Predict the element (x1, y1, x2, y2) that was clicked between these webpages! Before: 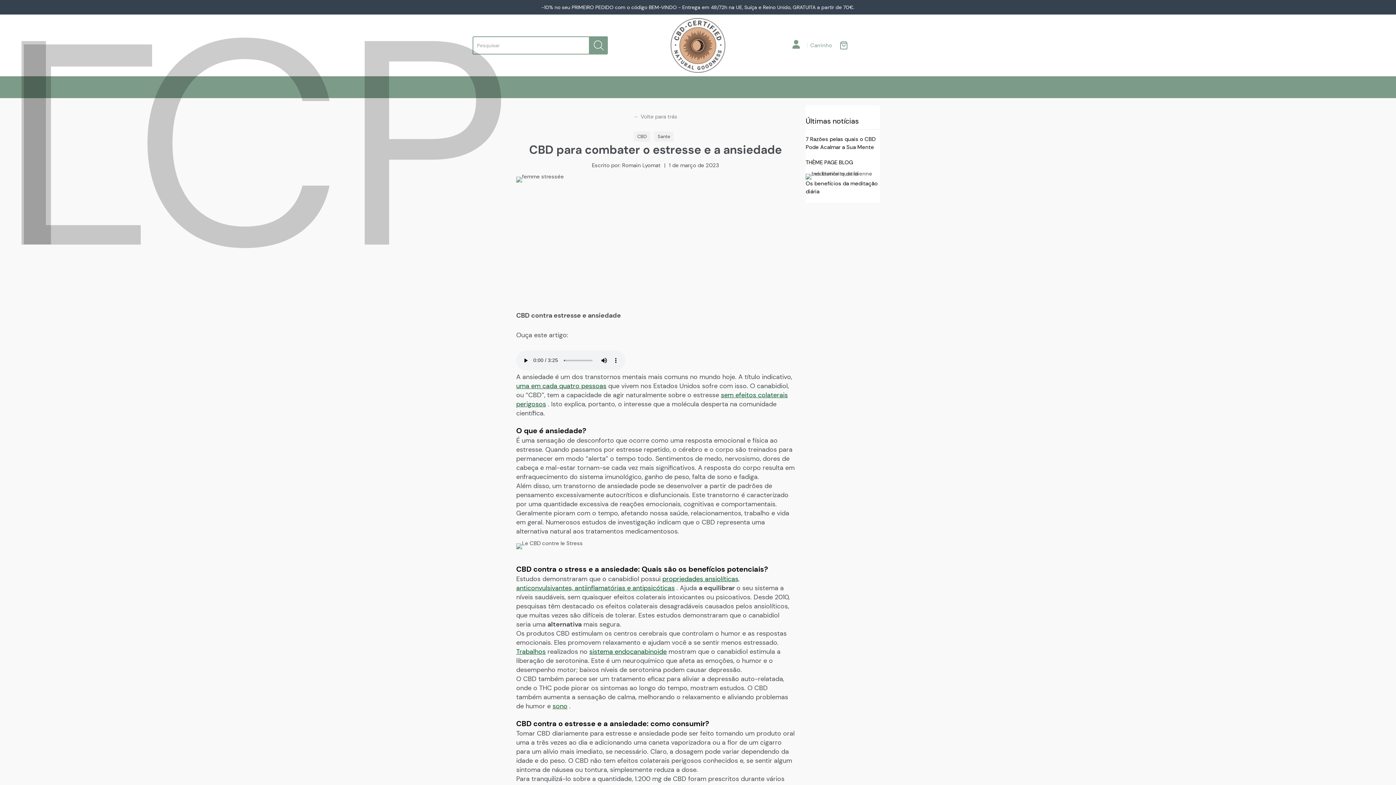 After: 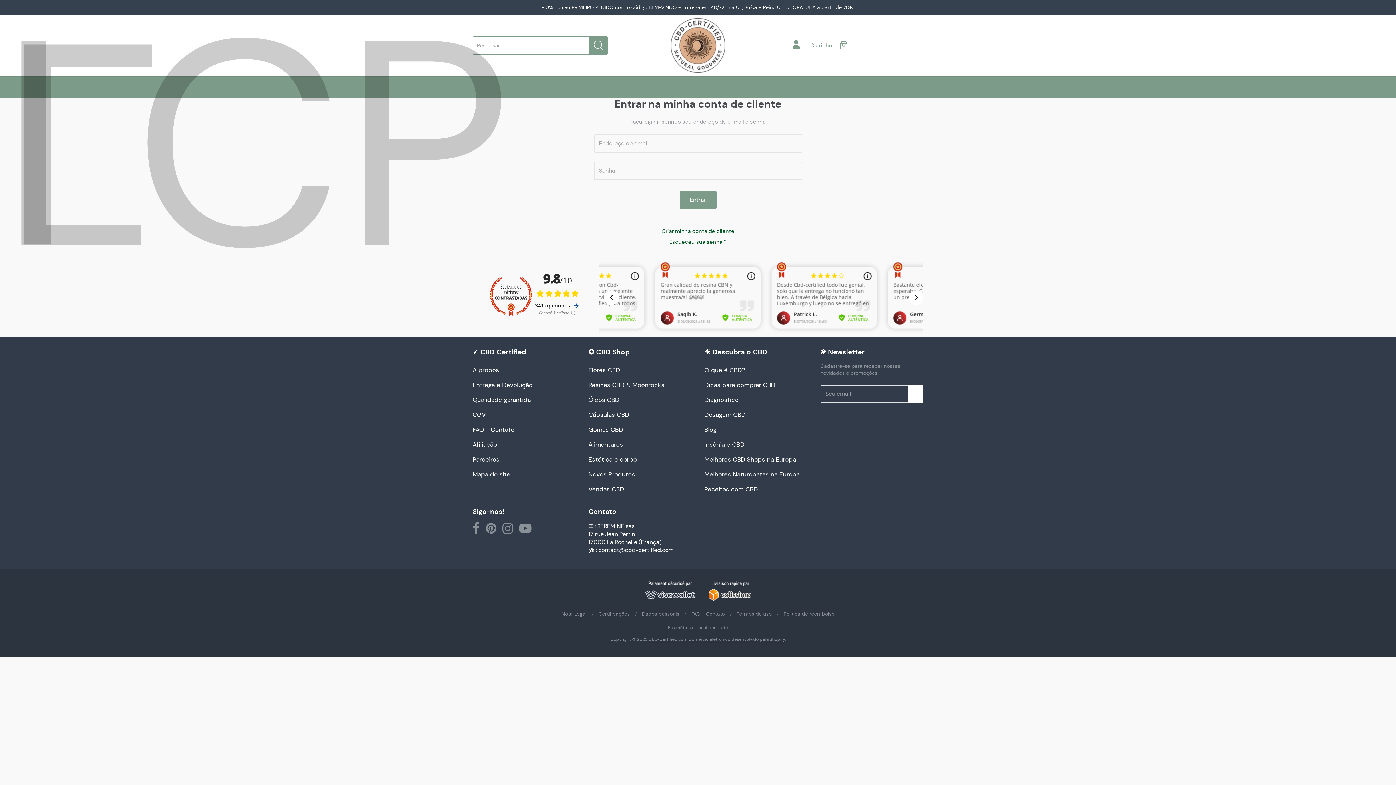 Action: bbox: (788, 36, 804, 54)